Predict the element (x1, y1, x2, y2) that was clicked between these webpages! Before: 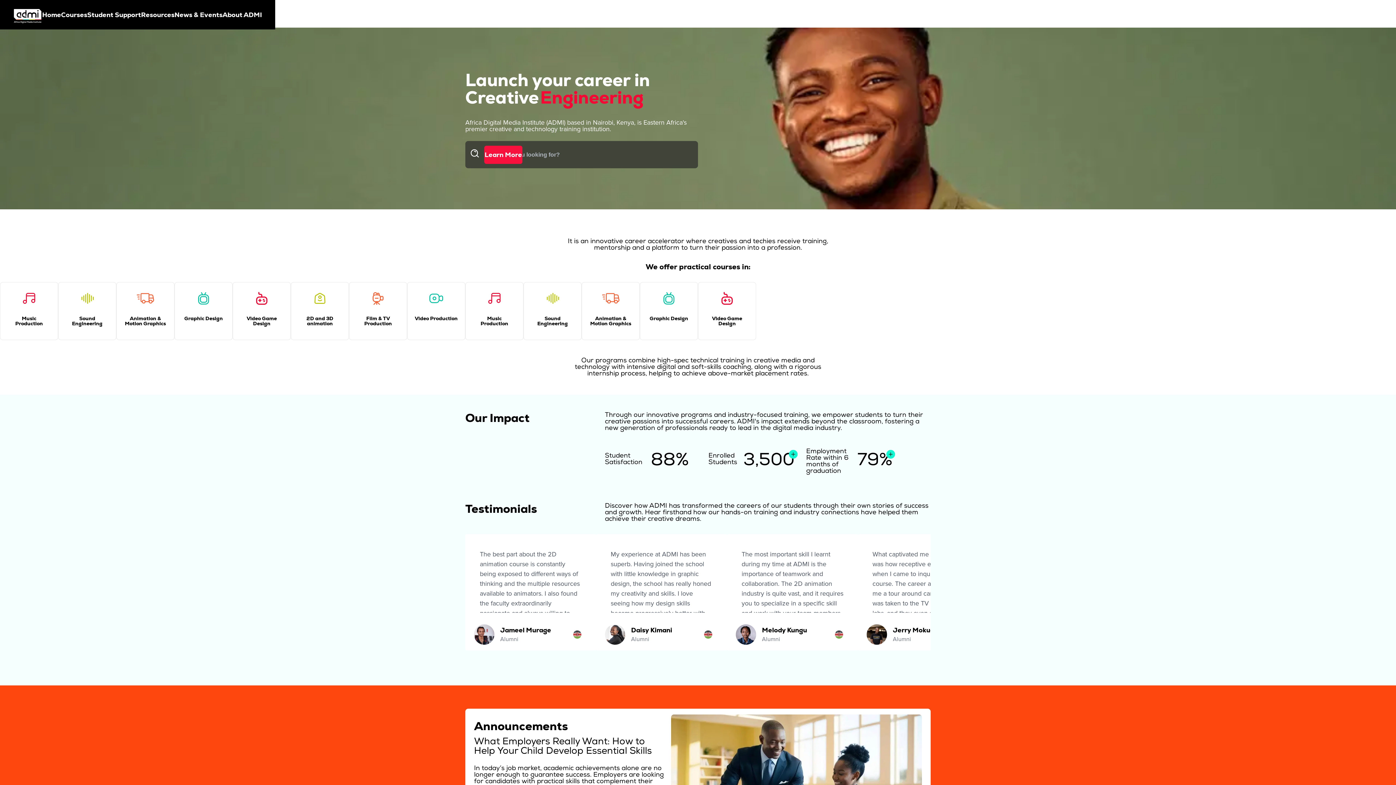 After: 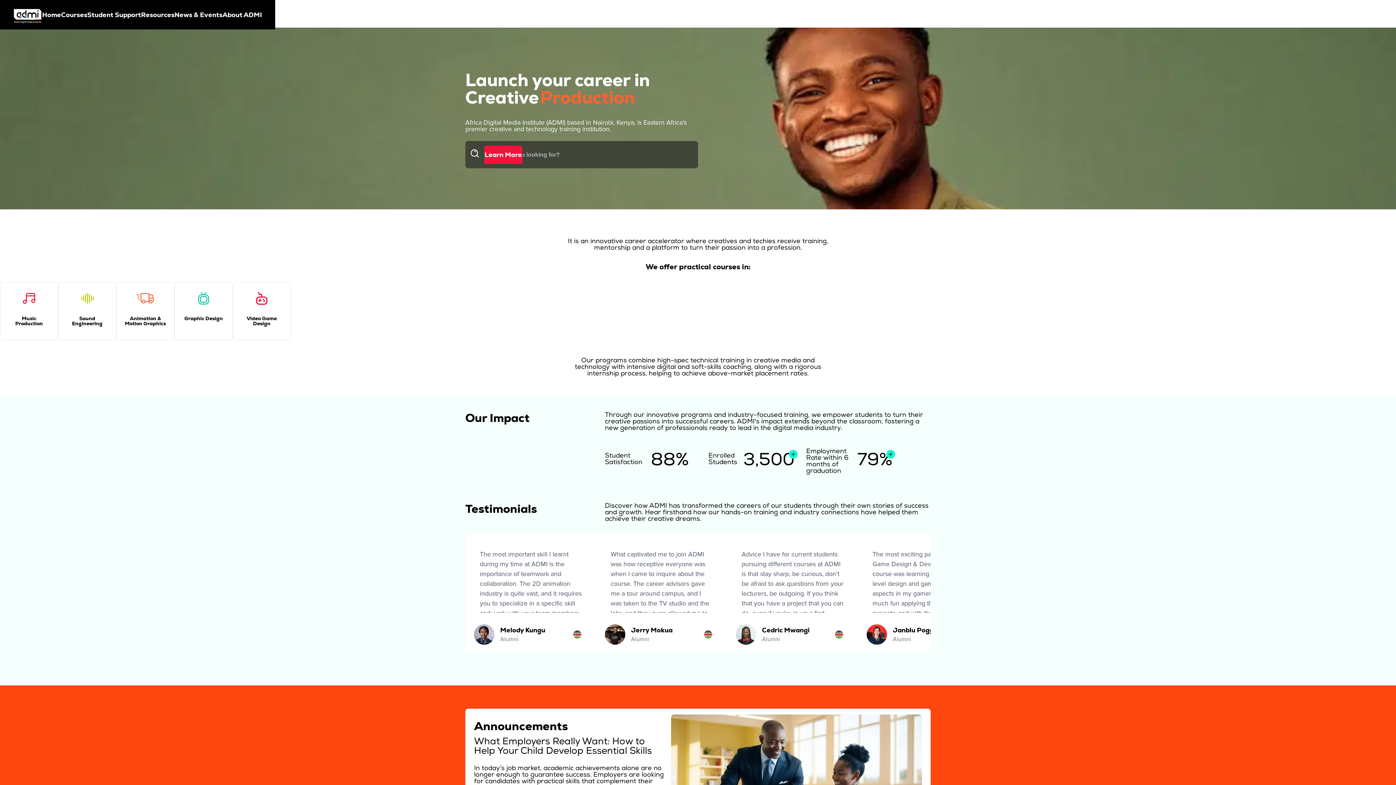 Action: bbox: (13, 0, 42, 30)